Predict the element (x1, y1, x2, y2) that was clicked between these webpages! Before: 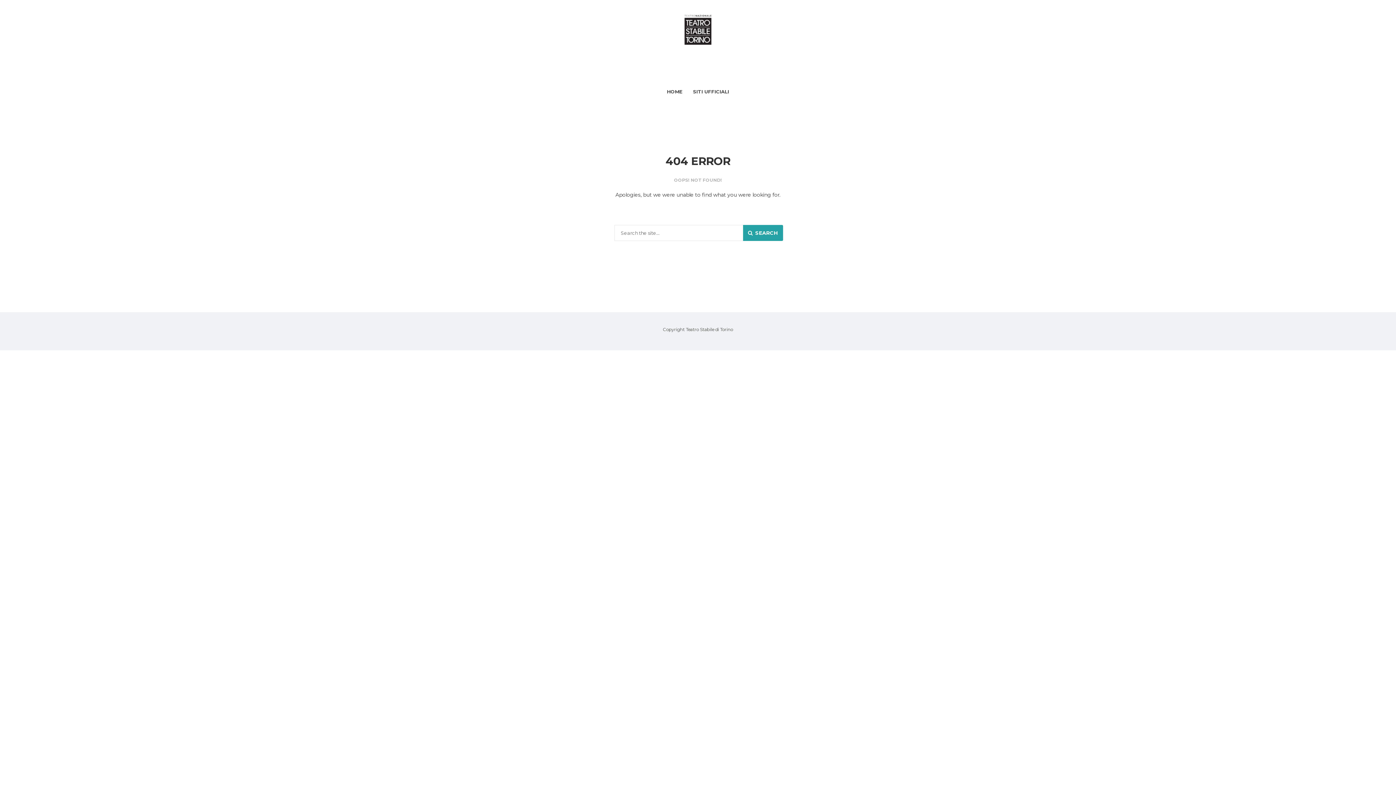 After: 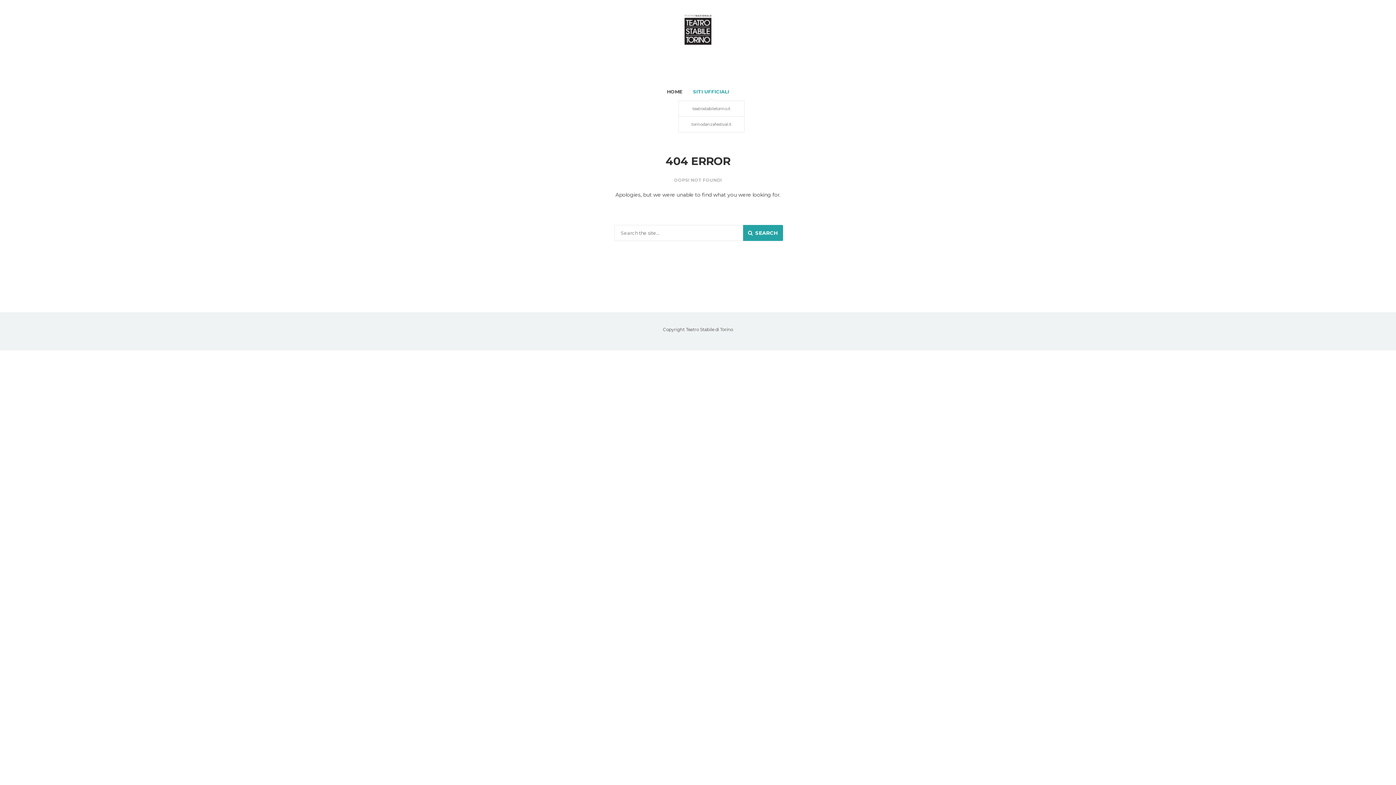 Action: bbox: (693, 88, 729, 94) label: SITI UFFICIALI